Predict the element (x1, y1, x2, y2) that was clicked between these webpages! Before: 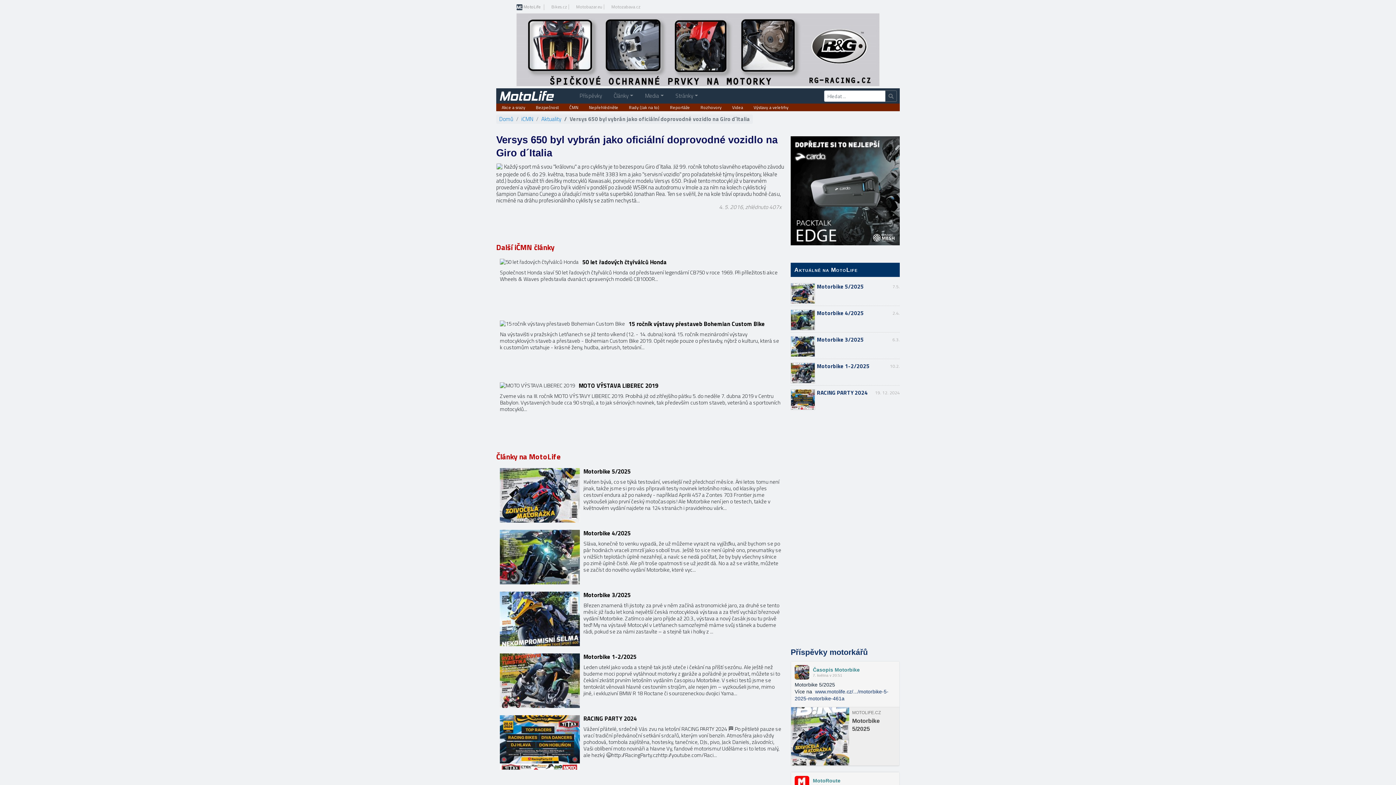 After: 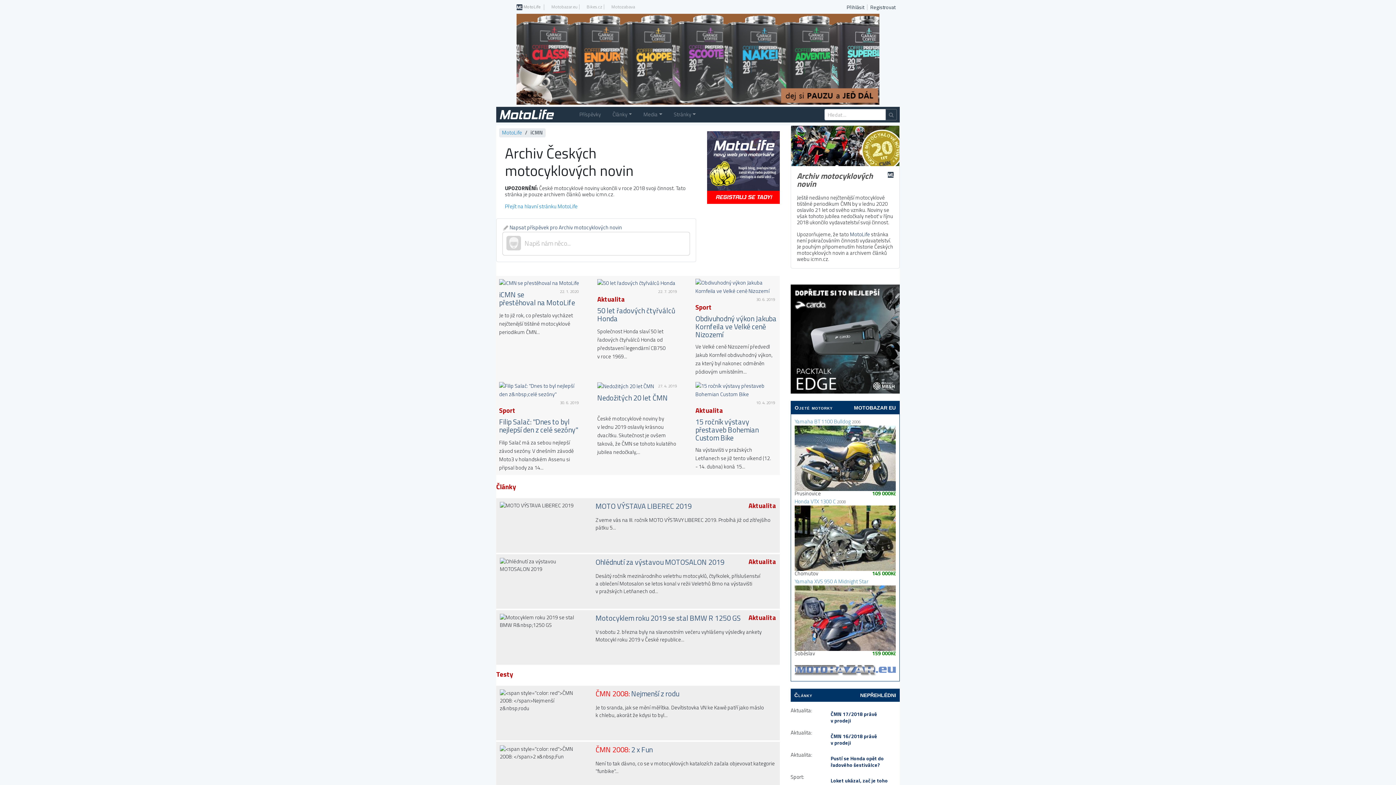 Action: label: iCMN bbox: (521, 114, 533, 123)